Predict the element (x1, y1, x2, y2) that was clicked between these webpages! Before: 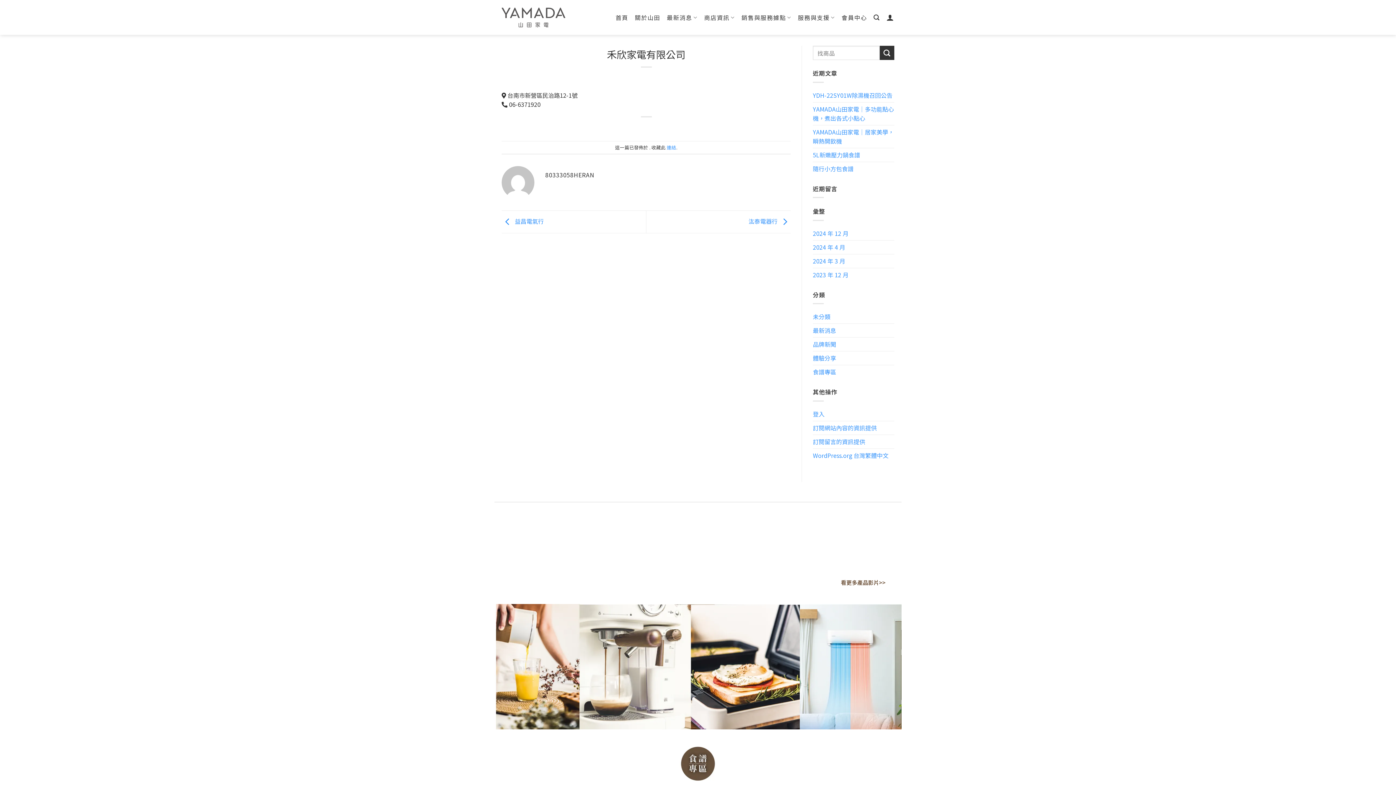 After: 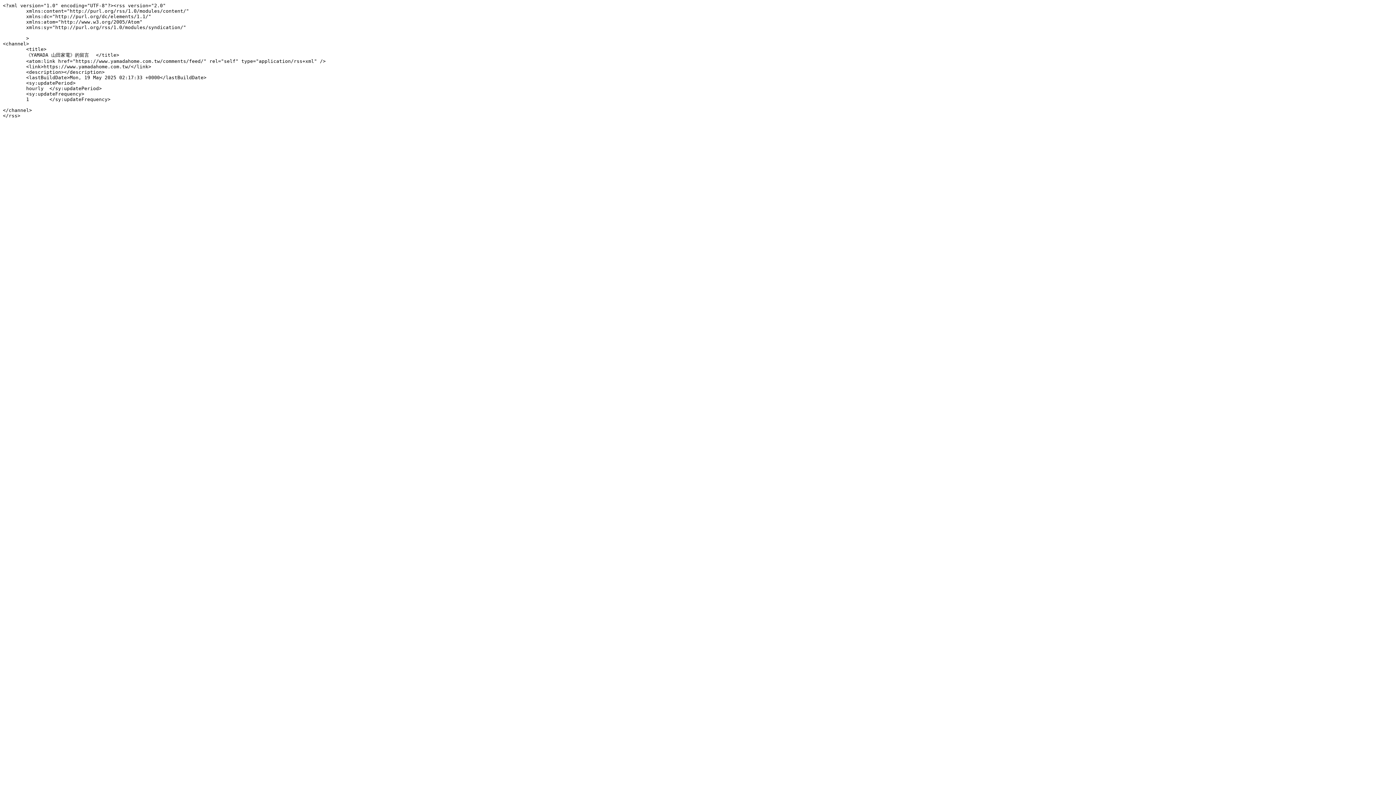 Action: label: 訂閱留言的資訊提供 bbox: (813, 435, 865, 448)